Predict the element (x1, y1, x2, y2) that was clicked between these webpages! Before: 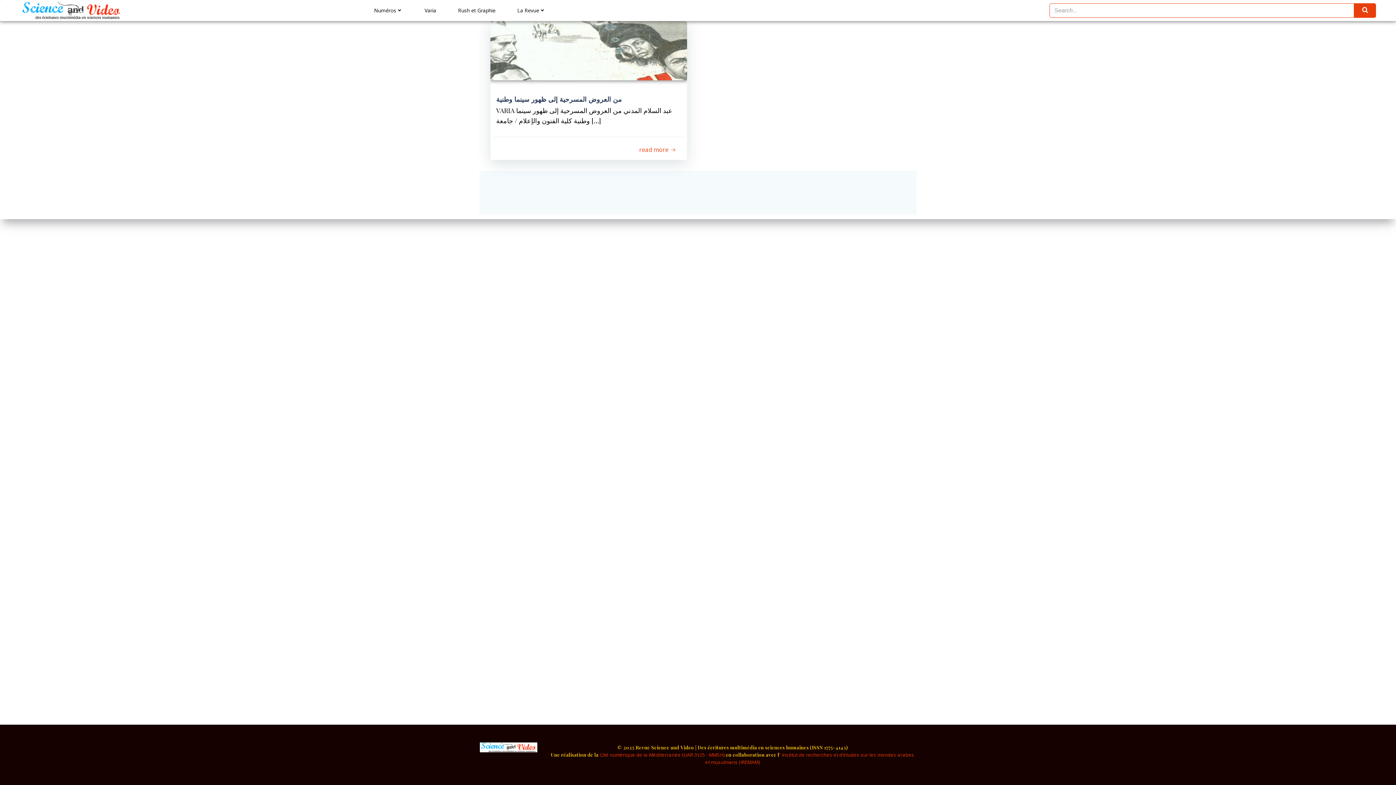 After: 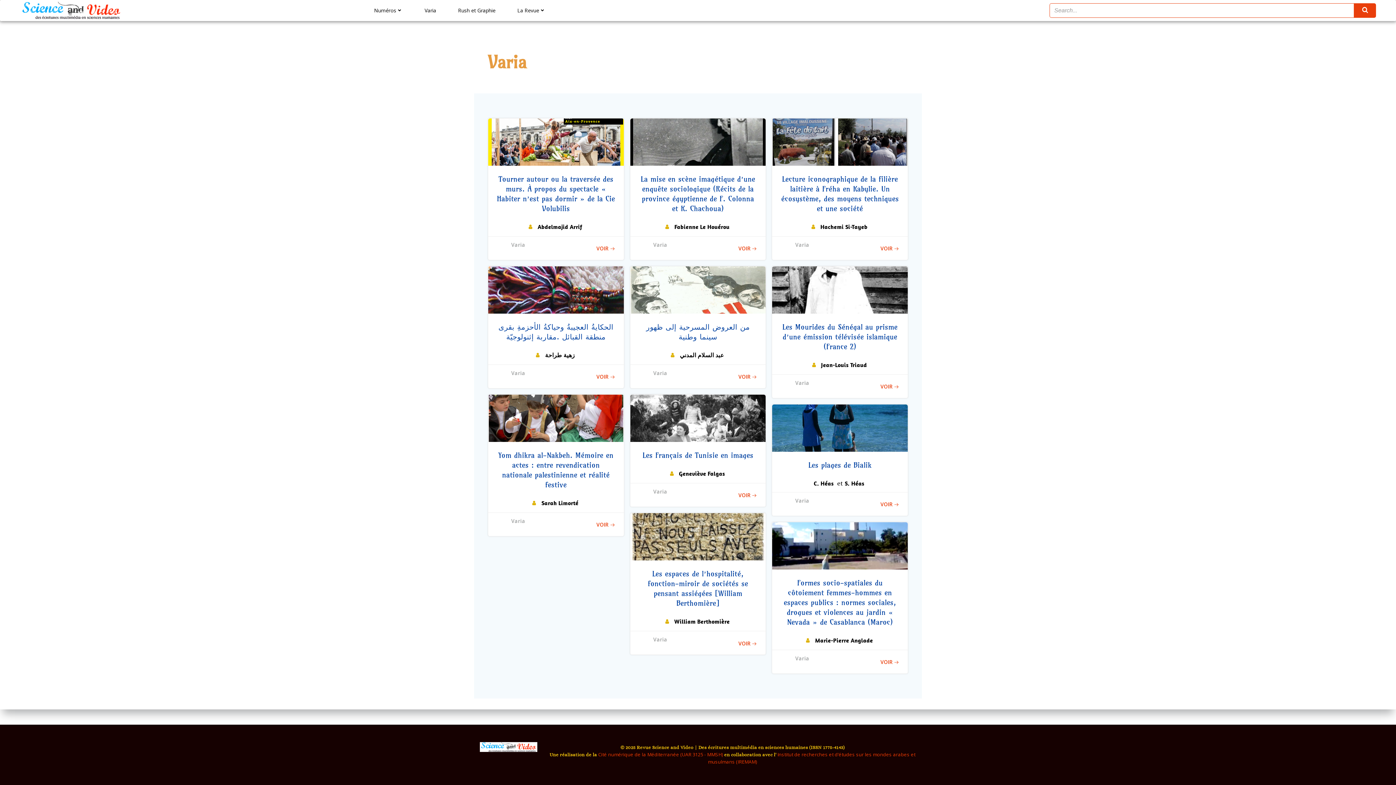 Action: bbox: (424, 6, 436, 14) label: Varia